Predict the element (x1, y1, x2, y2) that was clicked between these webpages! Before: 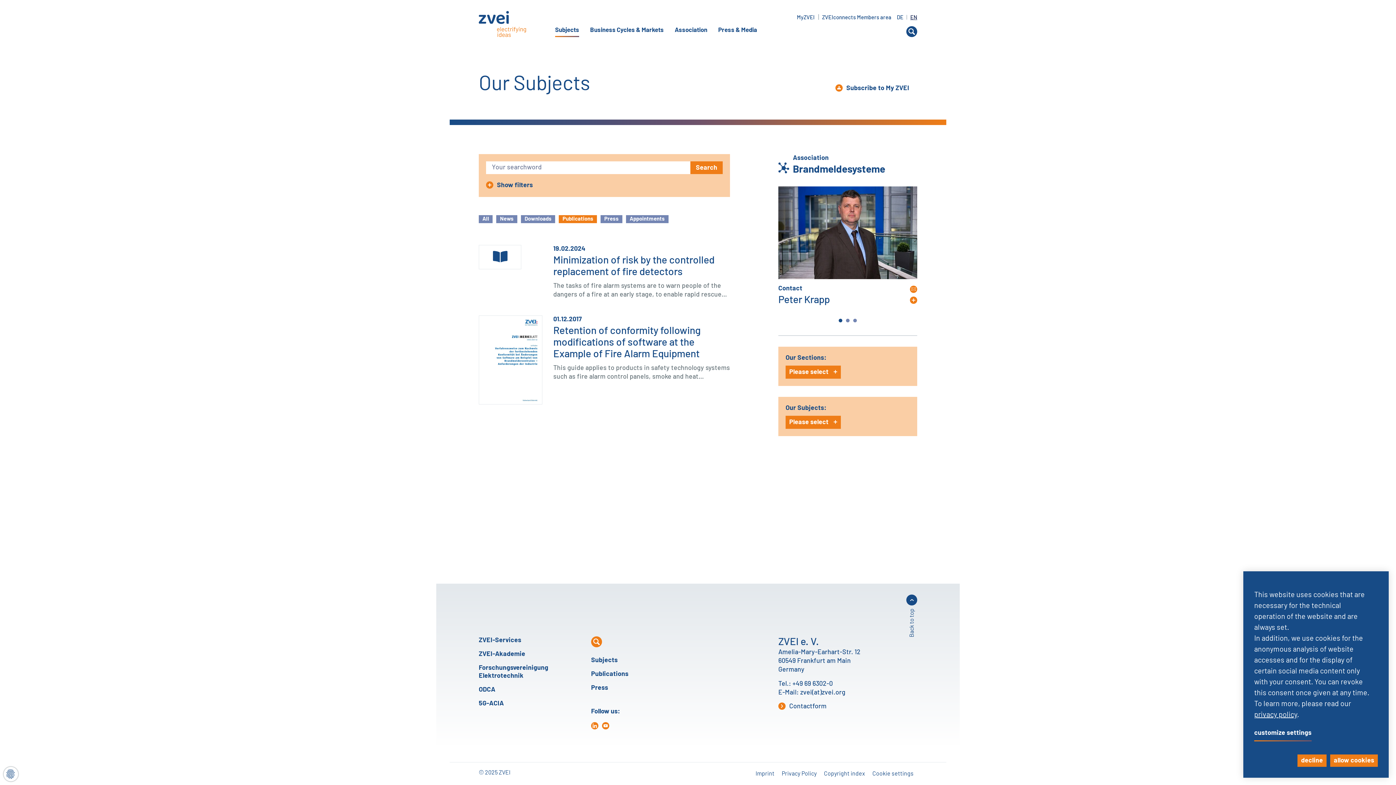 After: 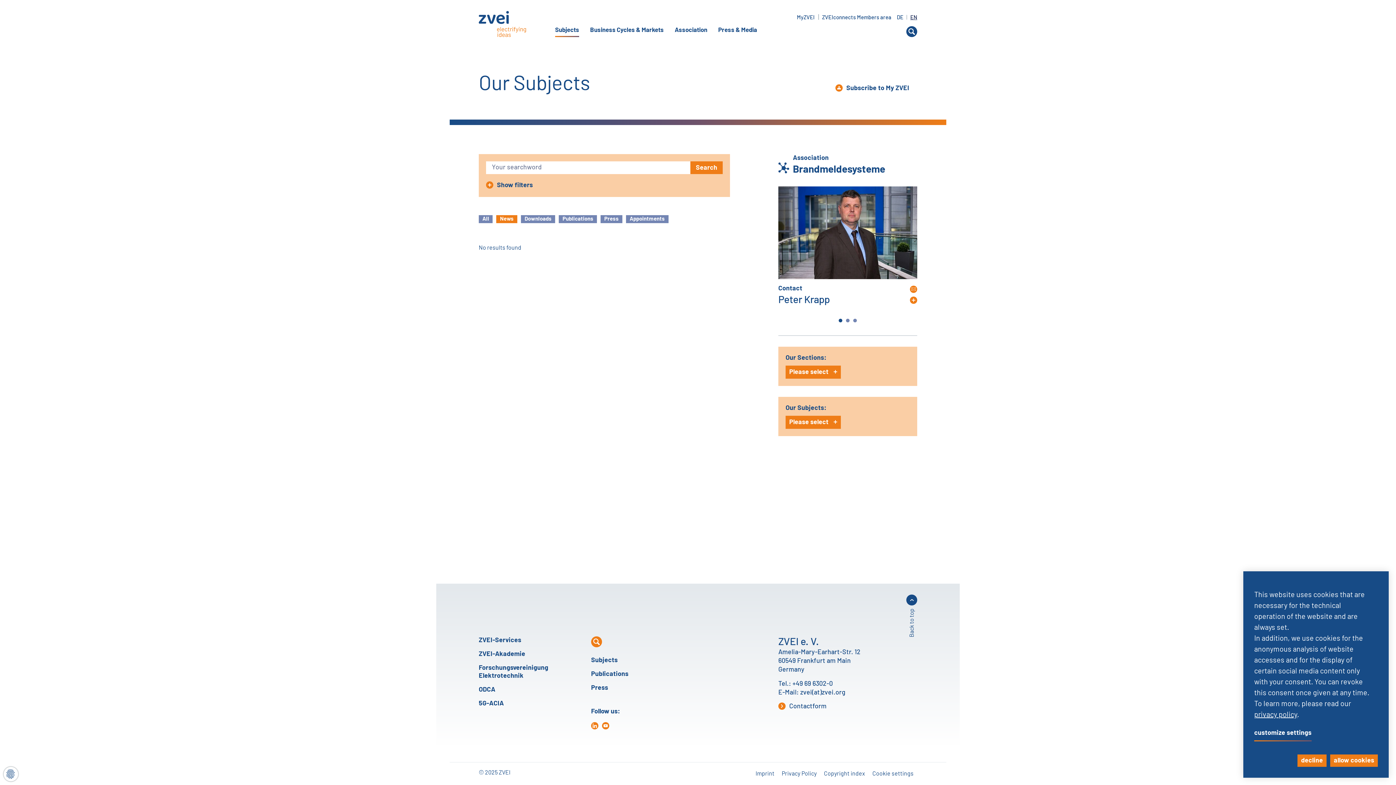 Action: label: News bbox: (500, 216, 513, 221)